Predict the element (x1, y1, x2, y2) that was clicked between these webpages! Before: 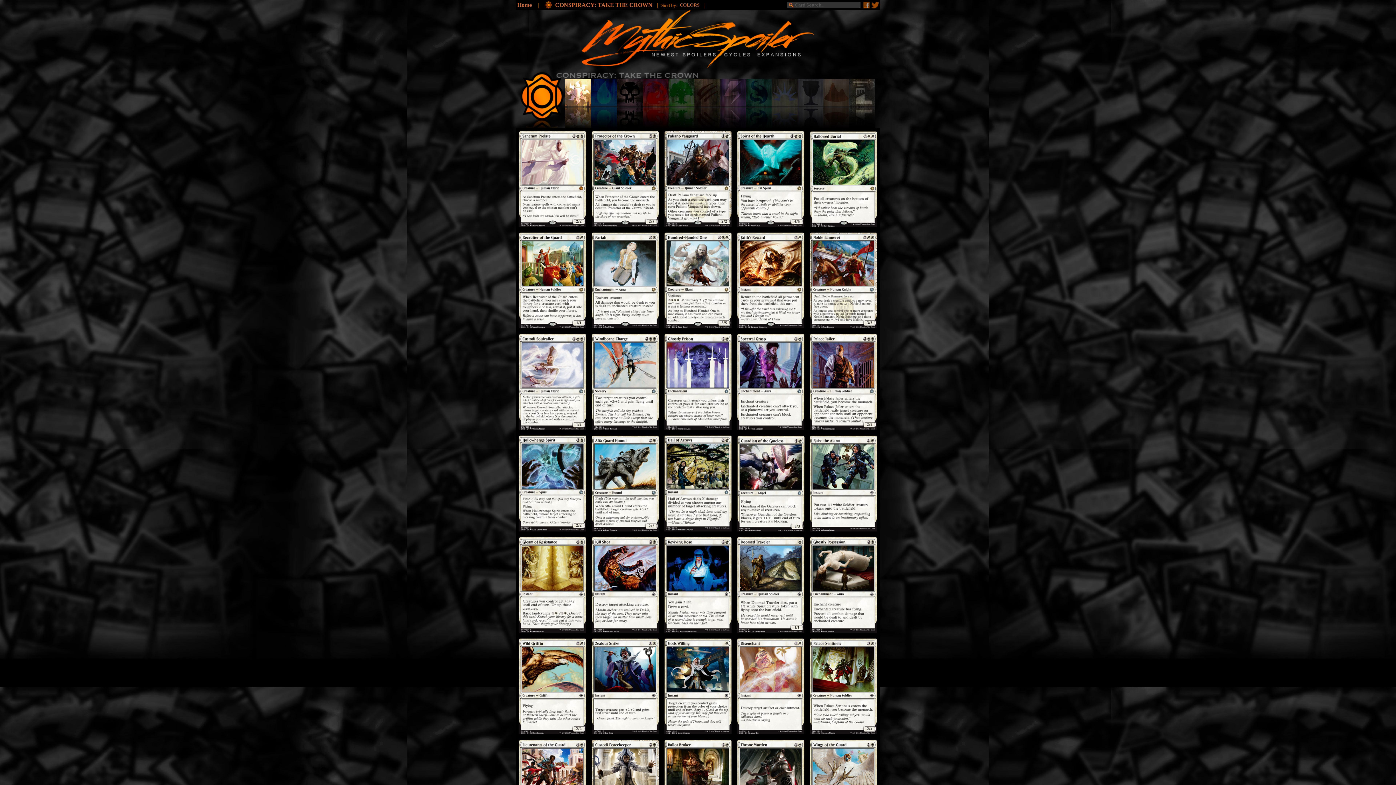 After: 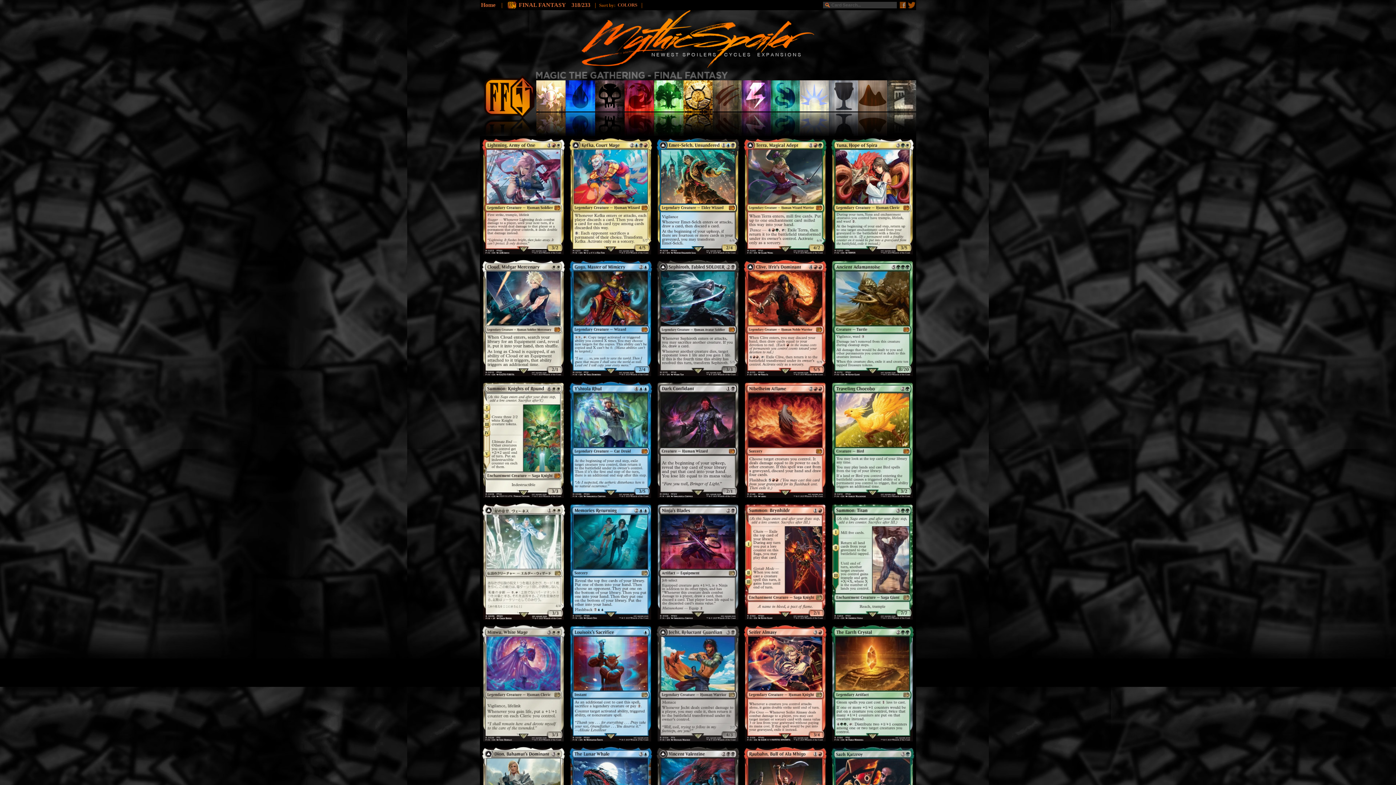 Action: bbox: (517, 1, 532, 8) label: Home